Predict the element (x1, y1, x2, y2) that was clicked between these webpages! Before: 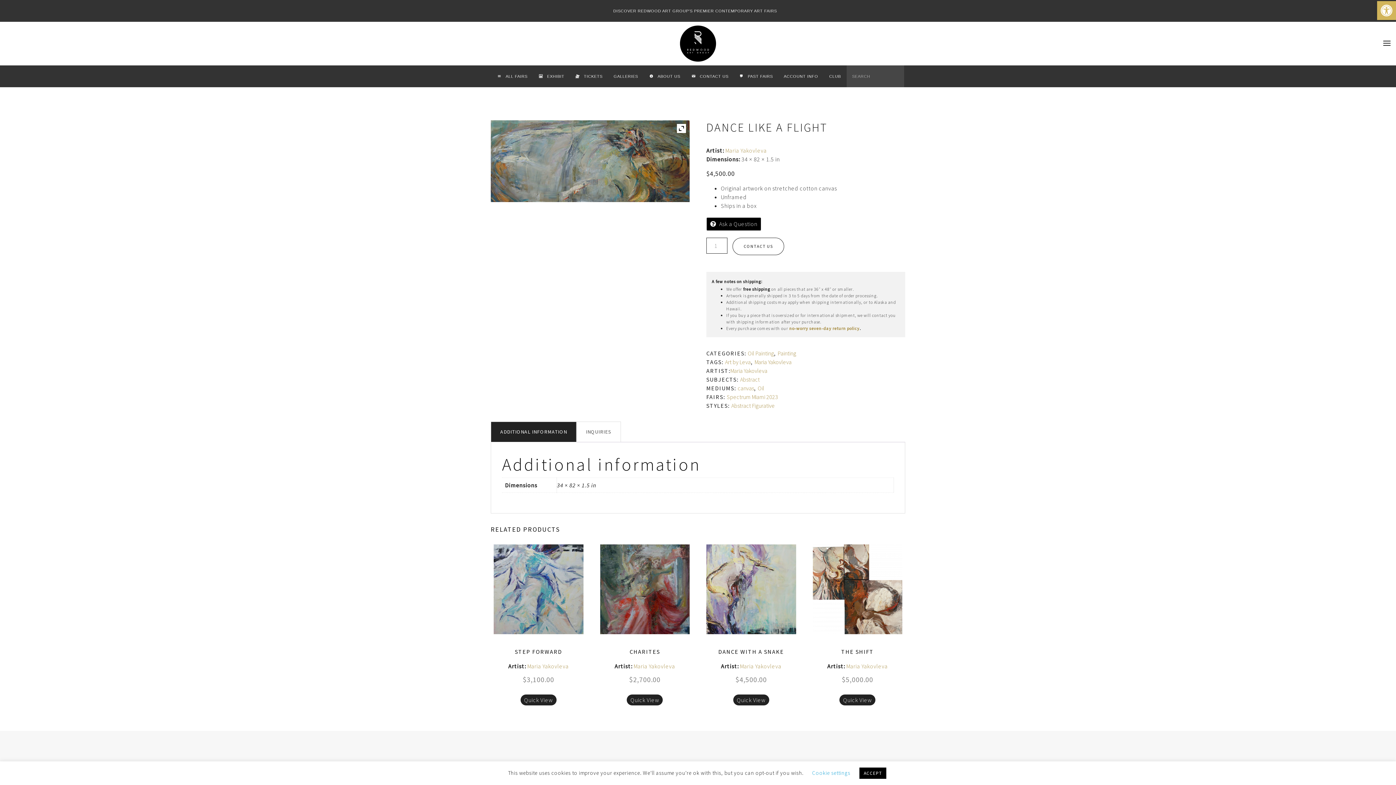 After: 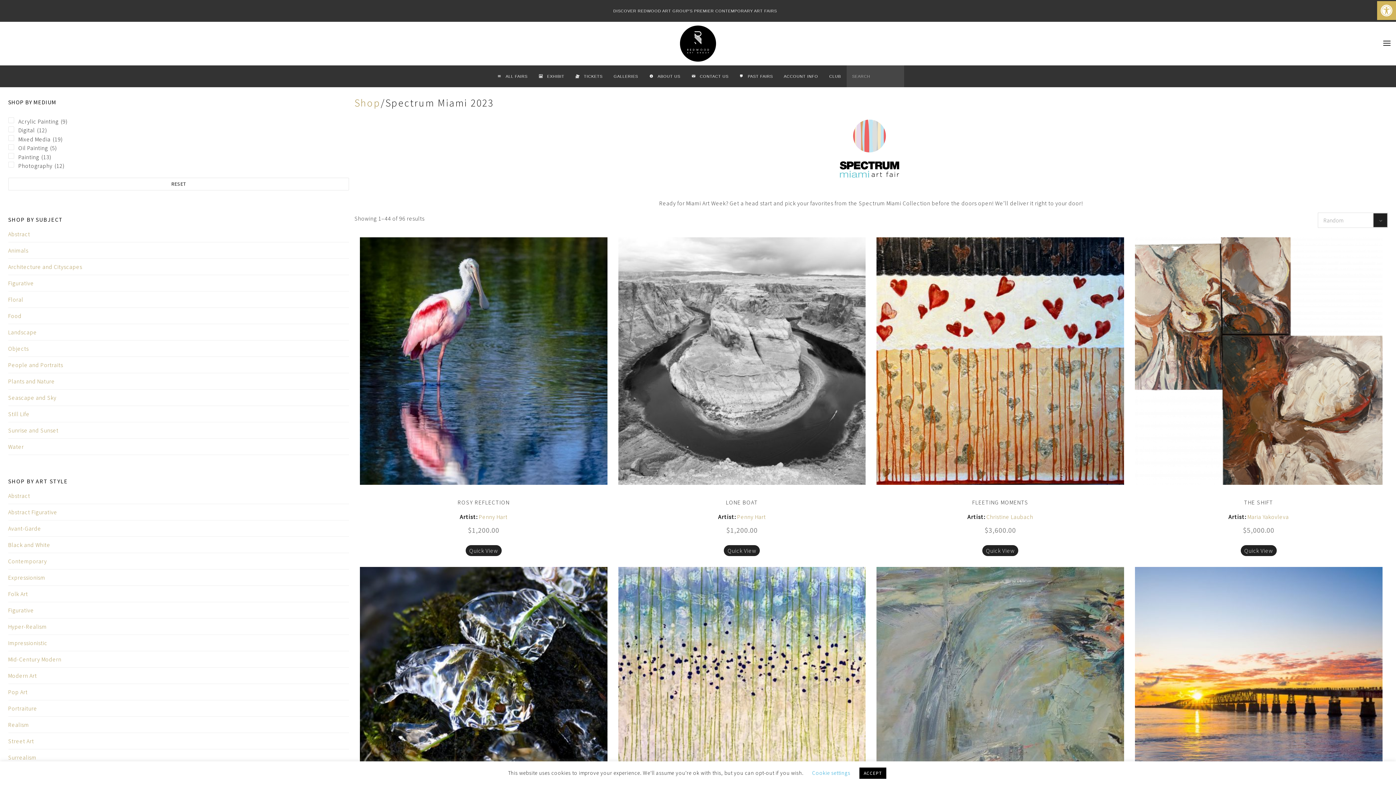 Action: label: Spectrum Miami 2023 bbox: (726, 393, 778, 400)